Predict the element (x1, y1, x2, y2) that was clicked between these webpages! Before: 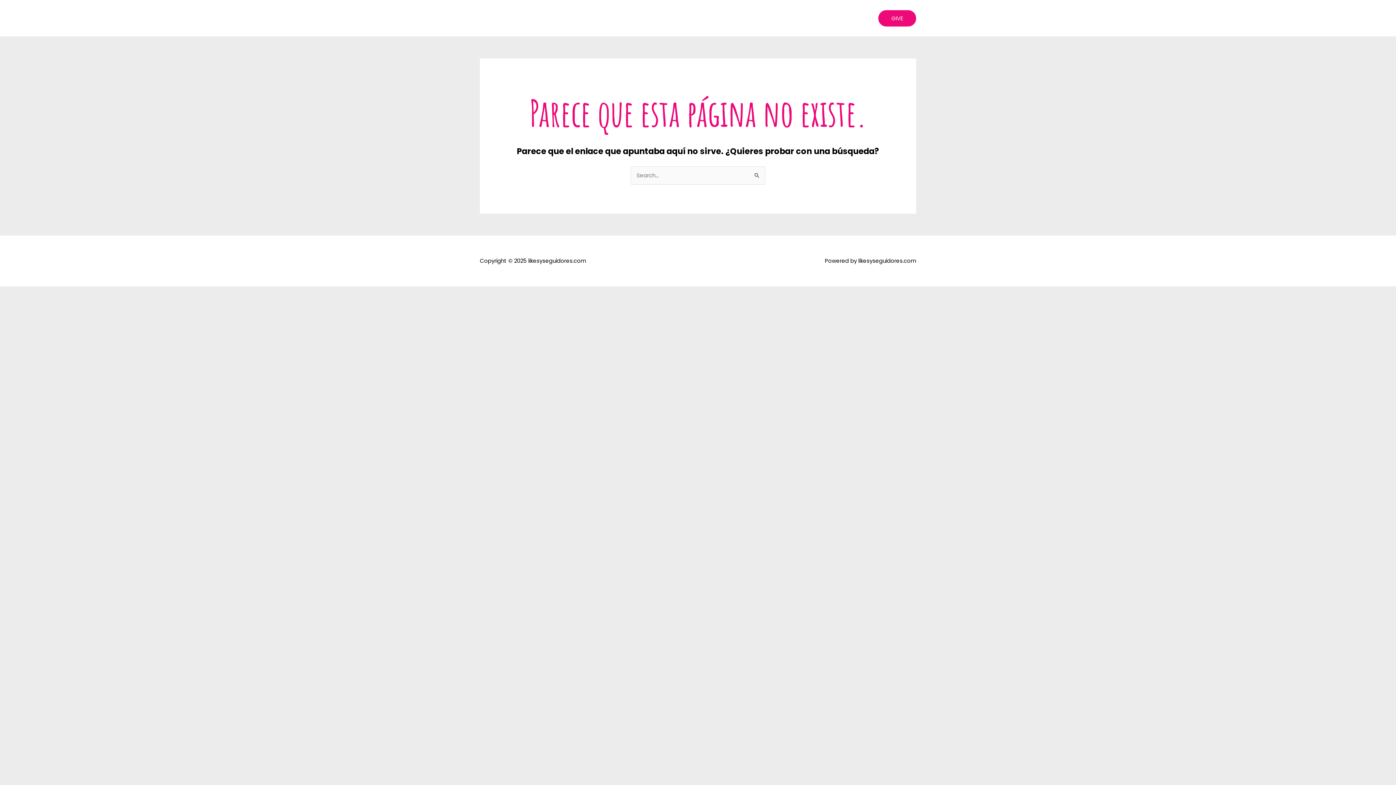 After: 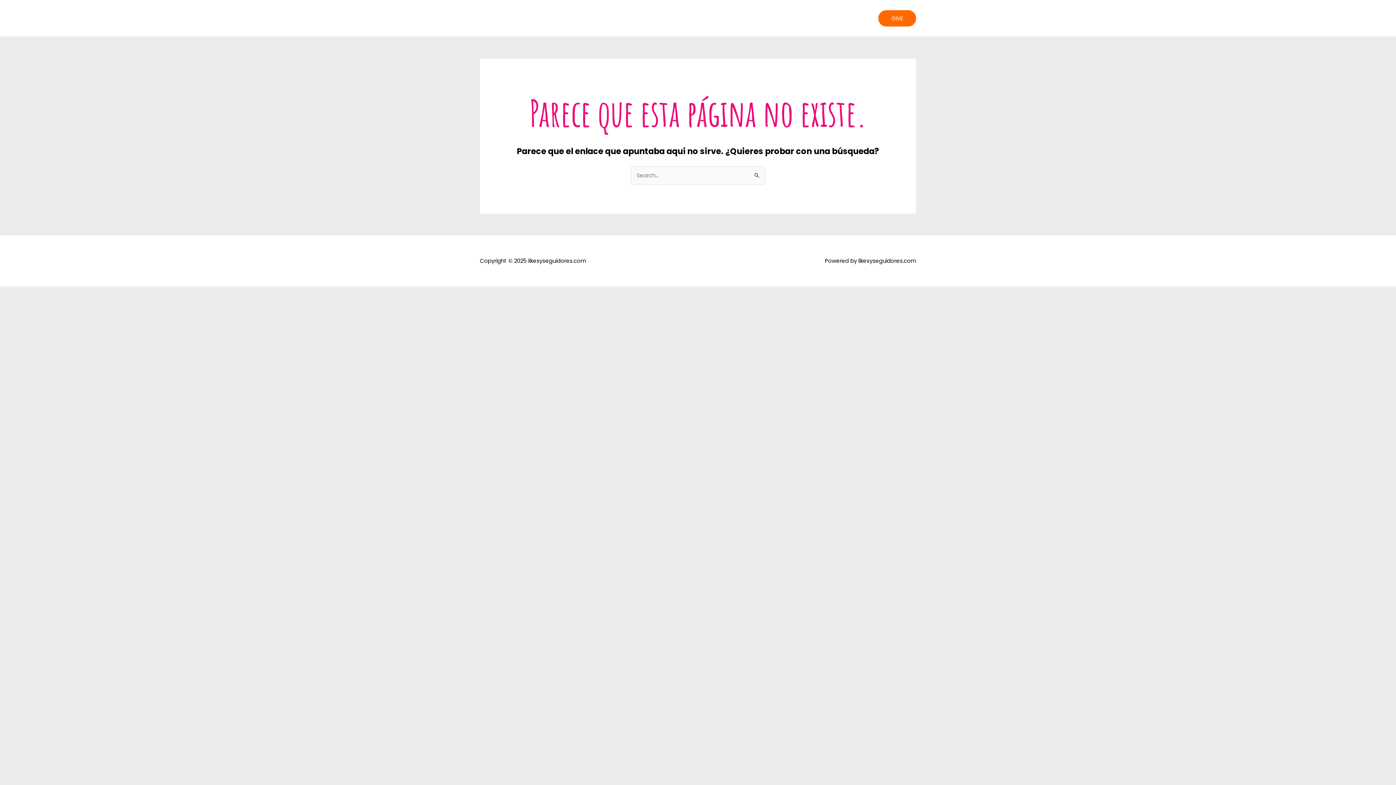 Action: label: GIVE bbox: (878, 10, 916, 26)